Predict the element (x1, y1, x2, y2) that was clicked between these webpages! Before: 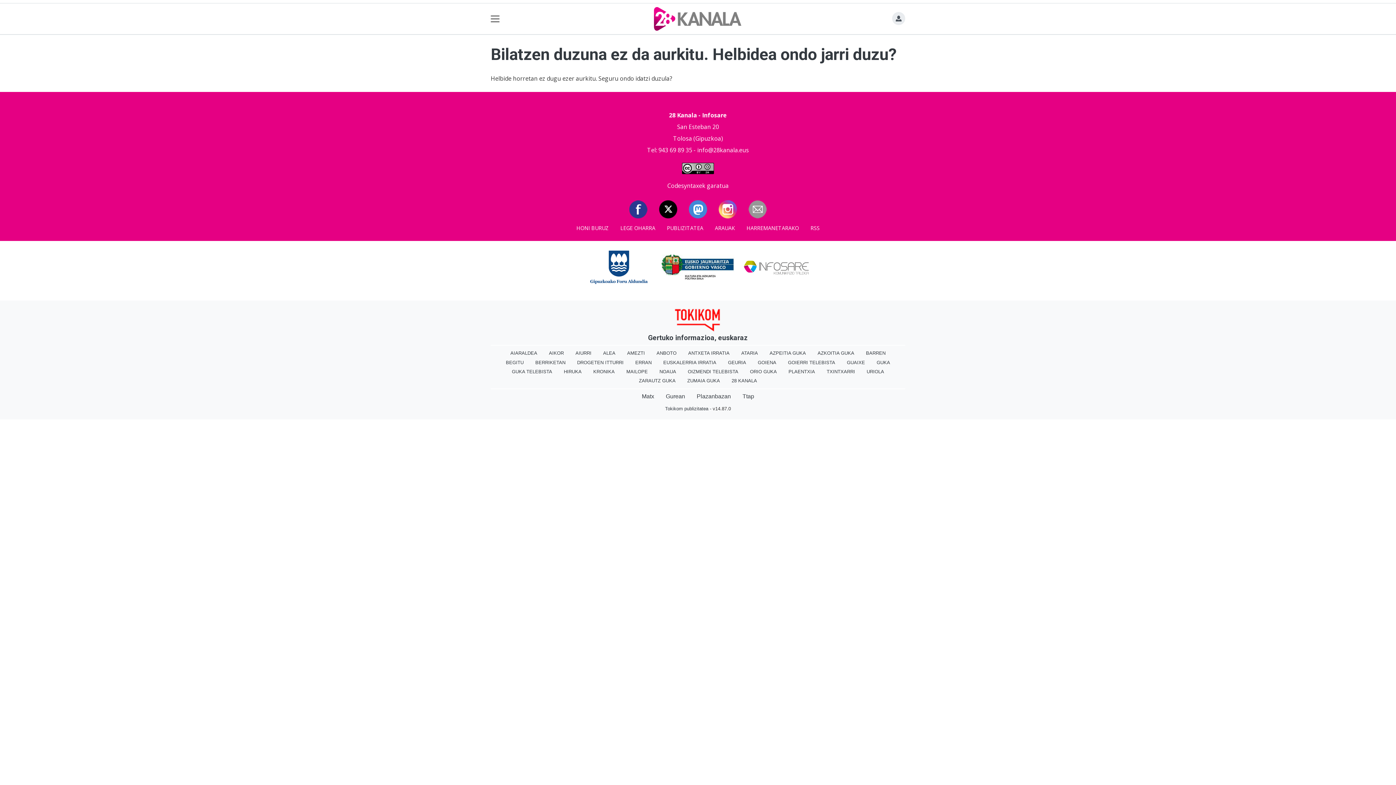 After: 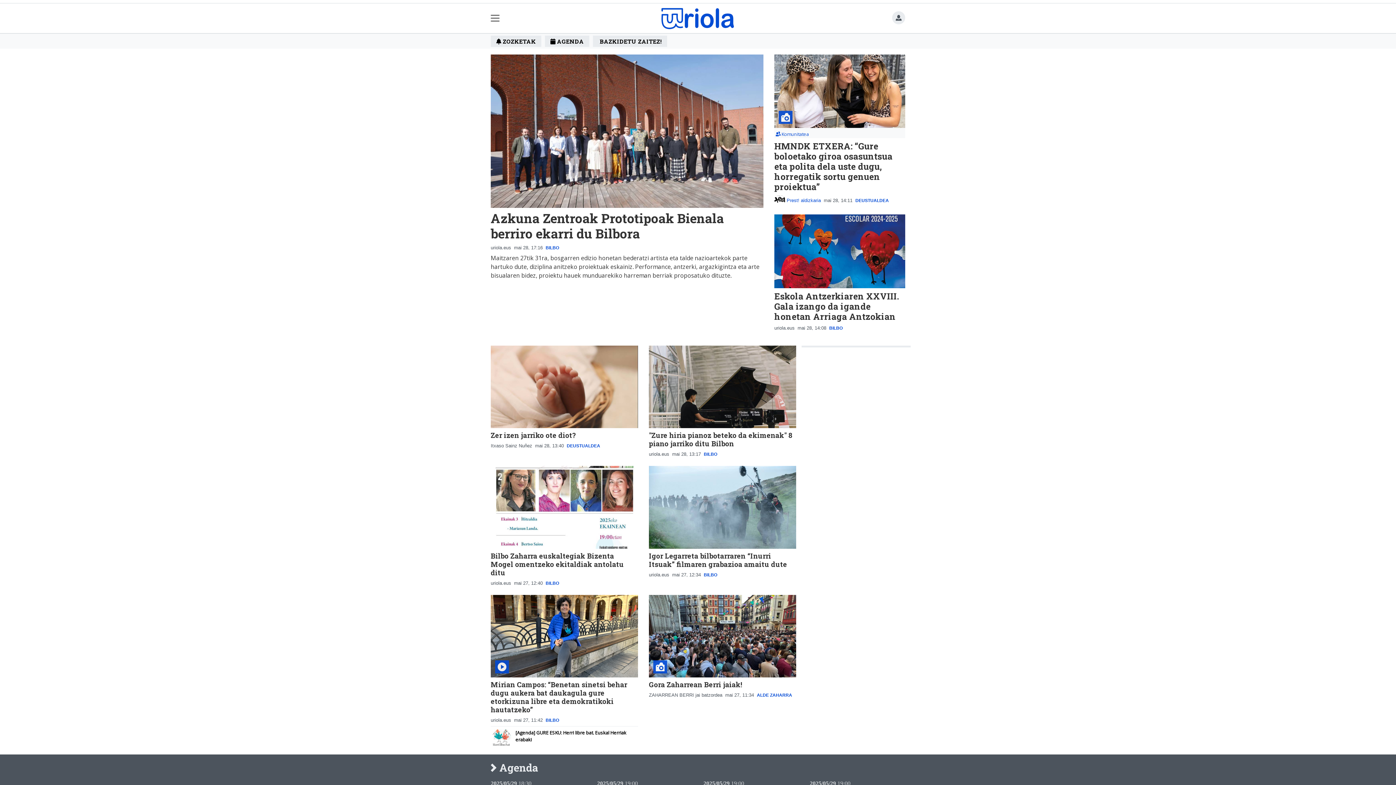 Action: label: URIOLA bbox: (861, 367, 890, 376)